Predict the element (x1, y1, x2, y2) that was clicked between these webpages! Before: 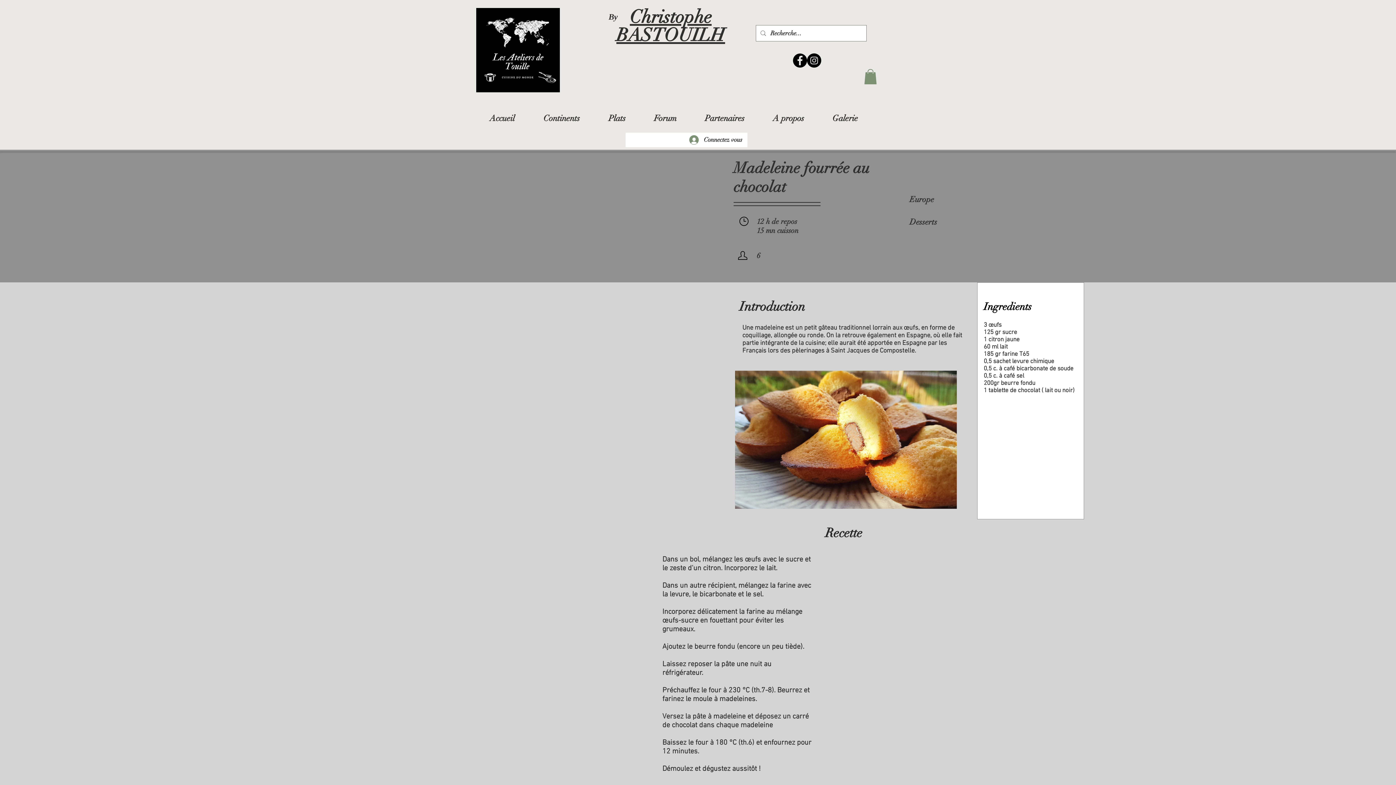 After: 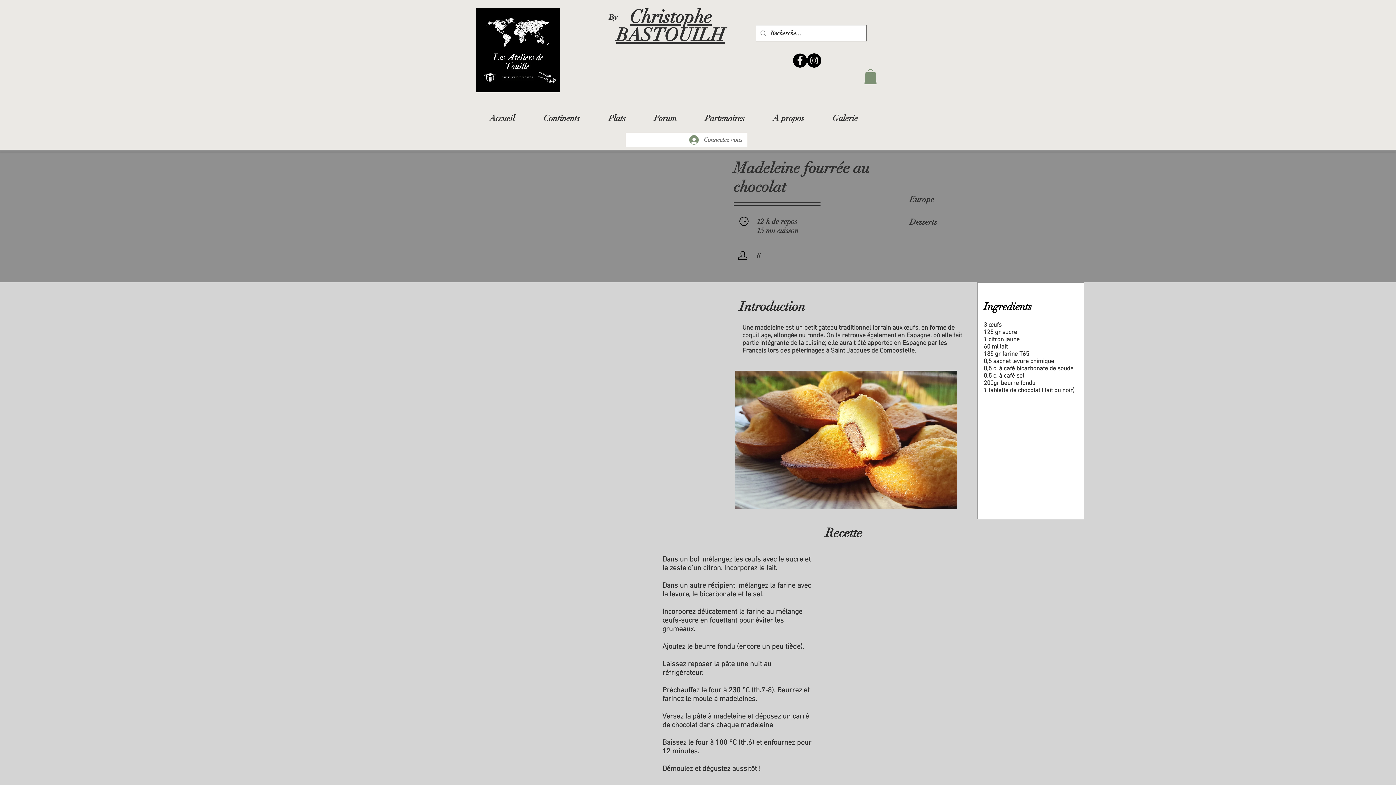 Action: label: Connectez vous bbox: (684, 133, 747, 146)